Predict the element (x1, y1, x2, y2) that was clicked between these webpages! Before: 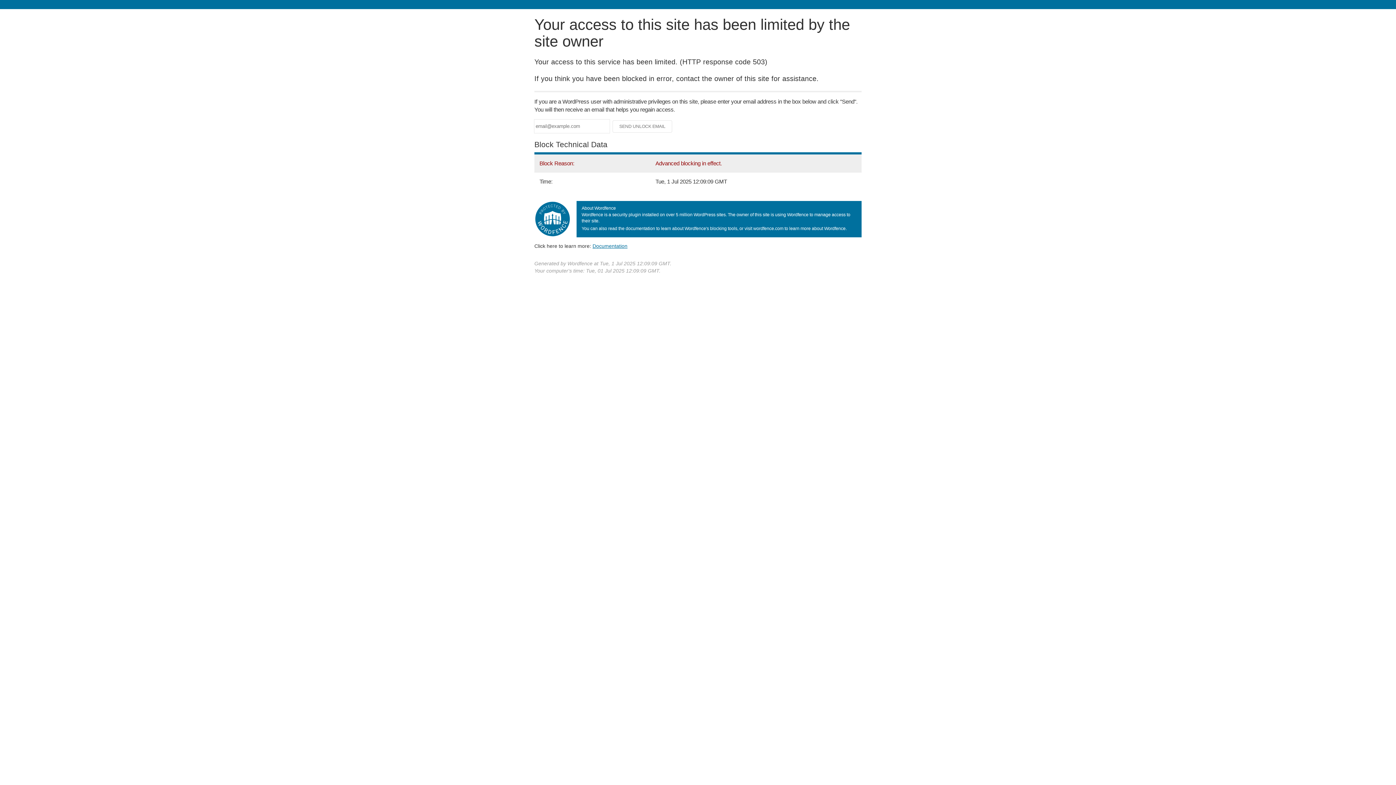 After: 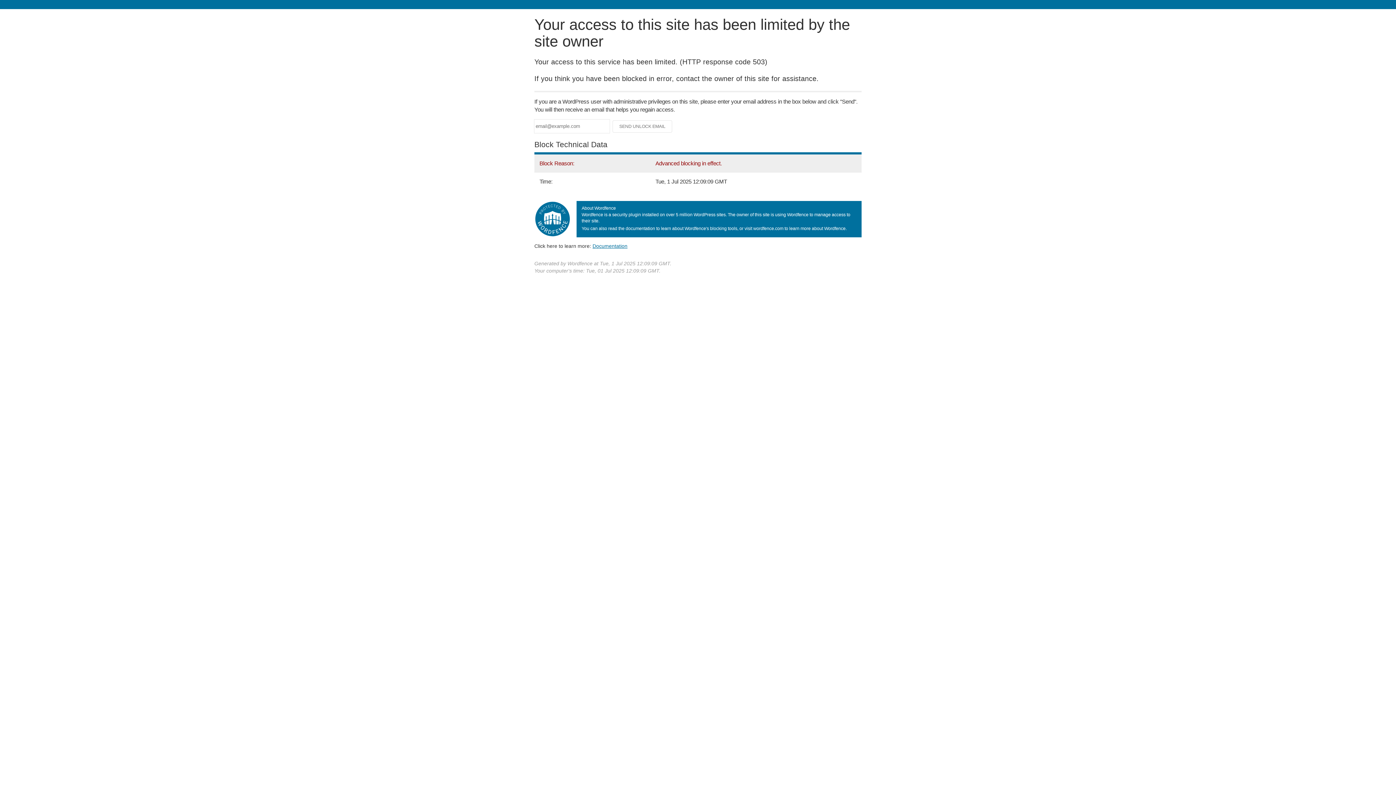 Action: label: Documentation bbox: (592, 243, 627, 248)